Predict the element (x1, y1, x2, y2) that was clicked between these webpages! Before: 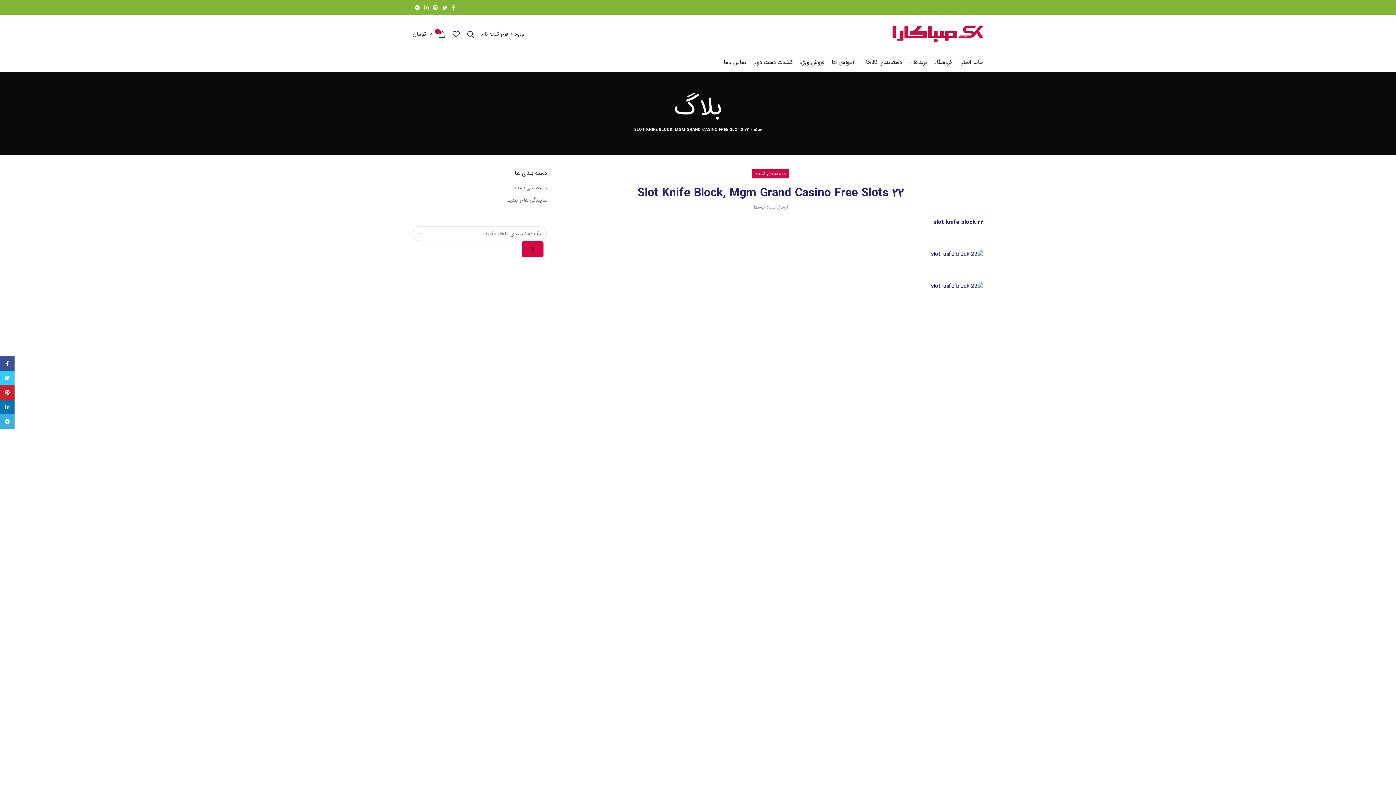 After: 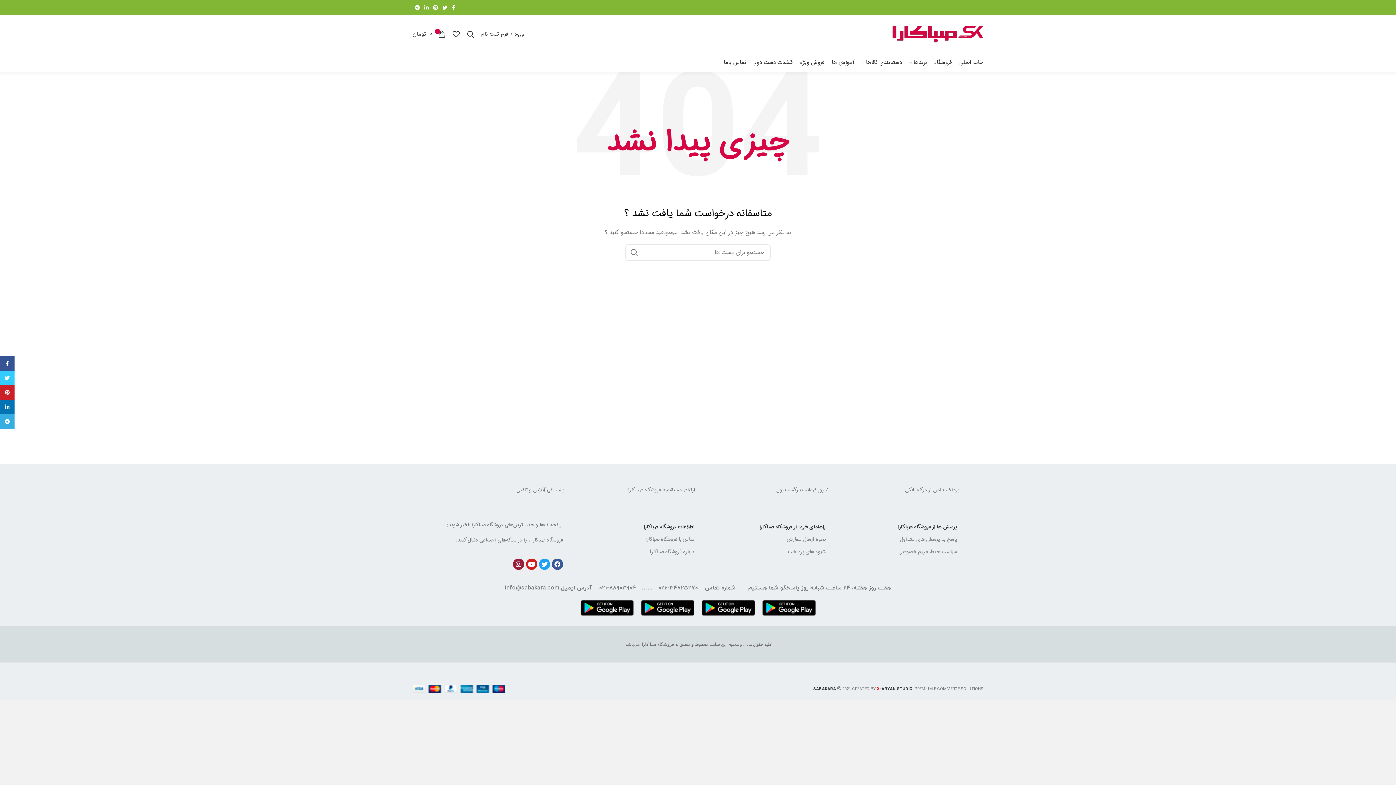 Action: bbox: (755, 169, 785, 178) label: دسته‌بندی نشده